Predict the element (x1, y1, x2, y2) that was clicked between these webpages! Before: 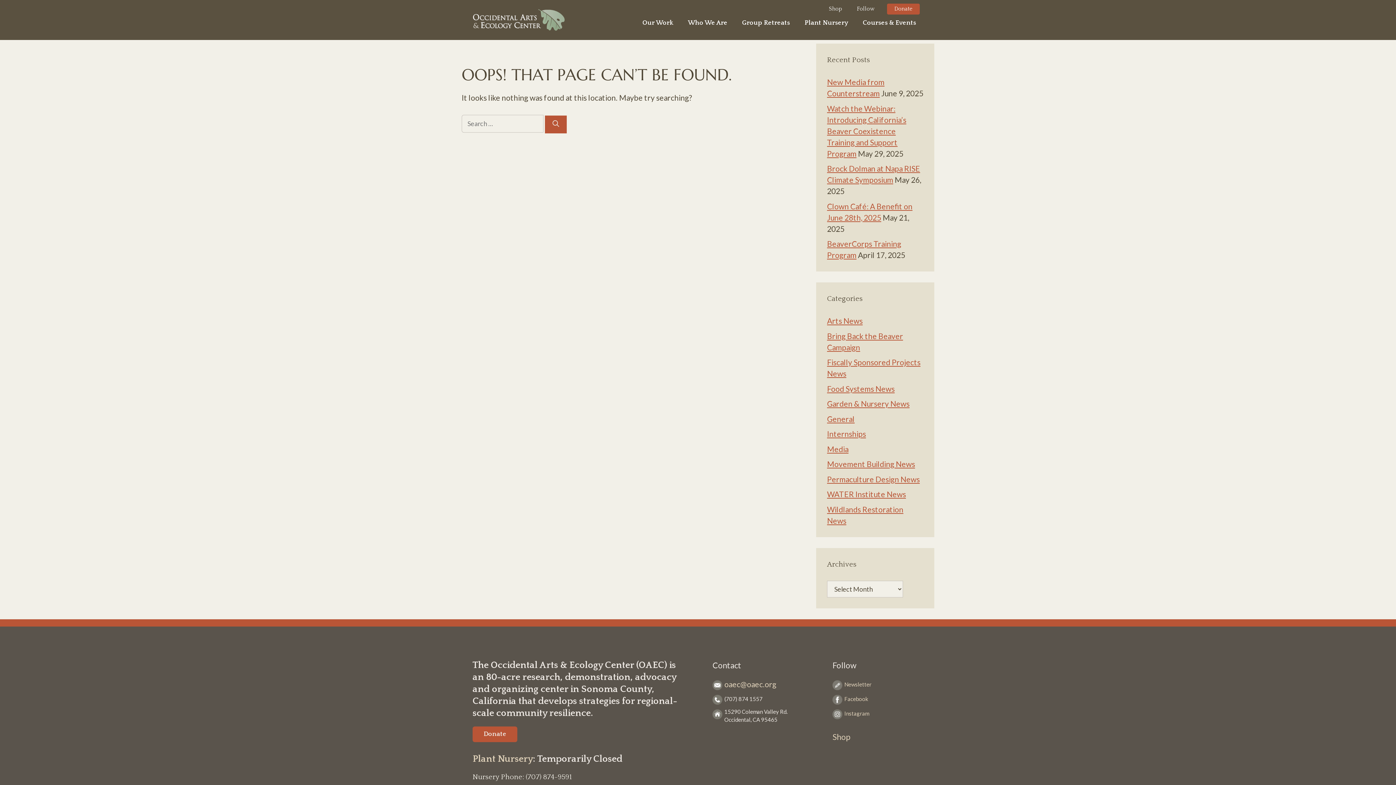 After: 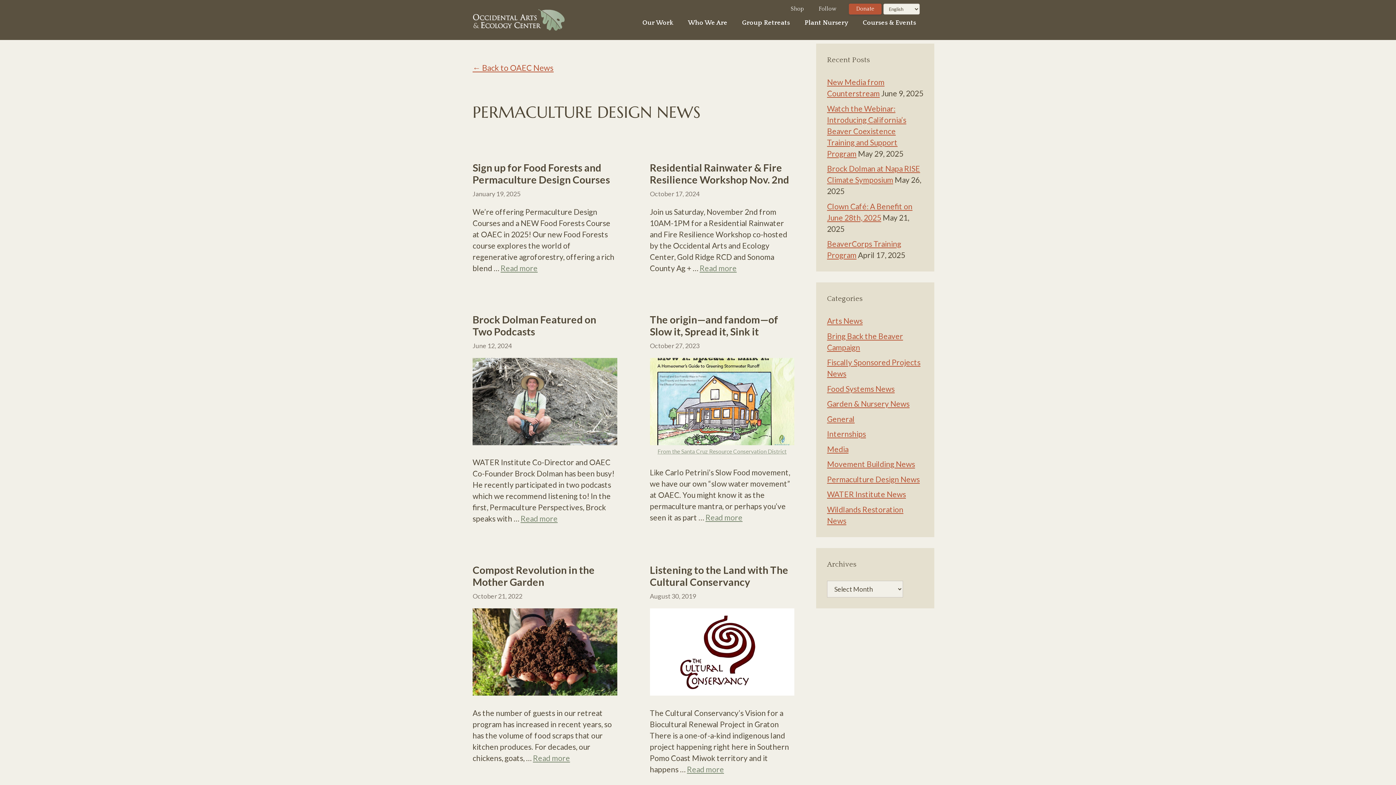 Action: bbox: (827, 474, 920, 483) label: Permaculture Design News